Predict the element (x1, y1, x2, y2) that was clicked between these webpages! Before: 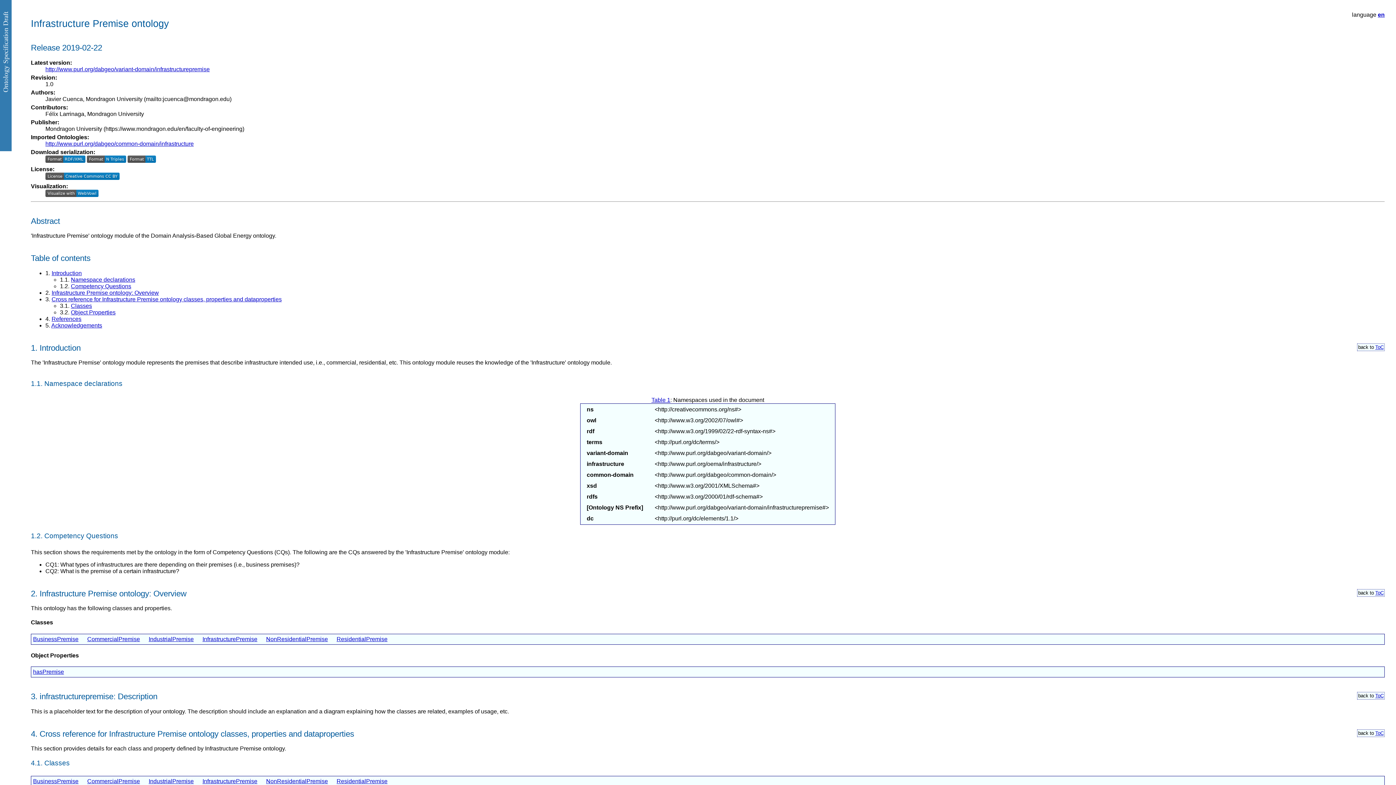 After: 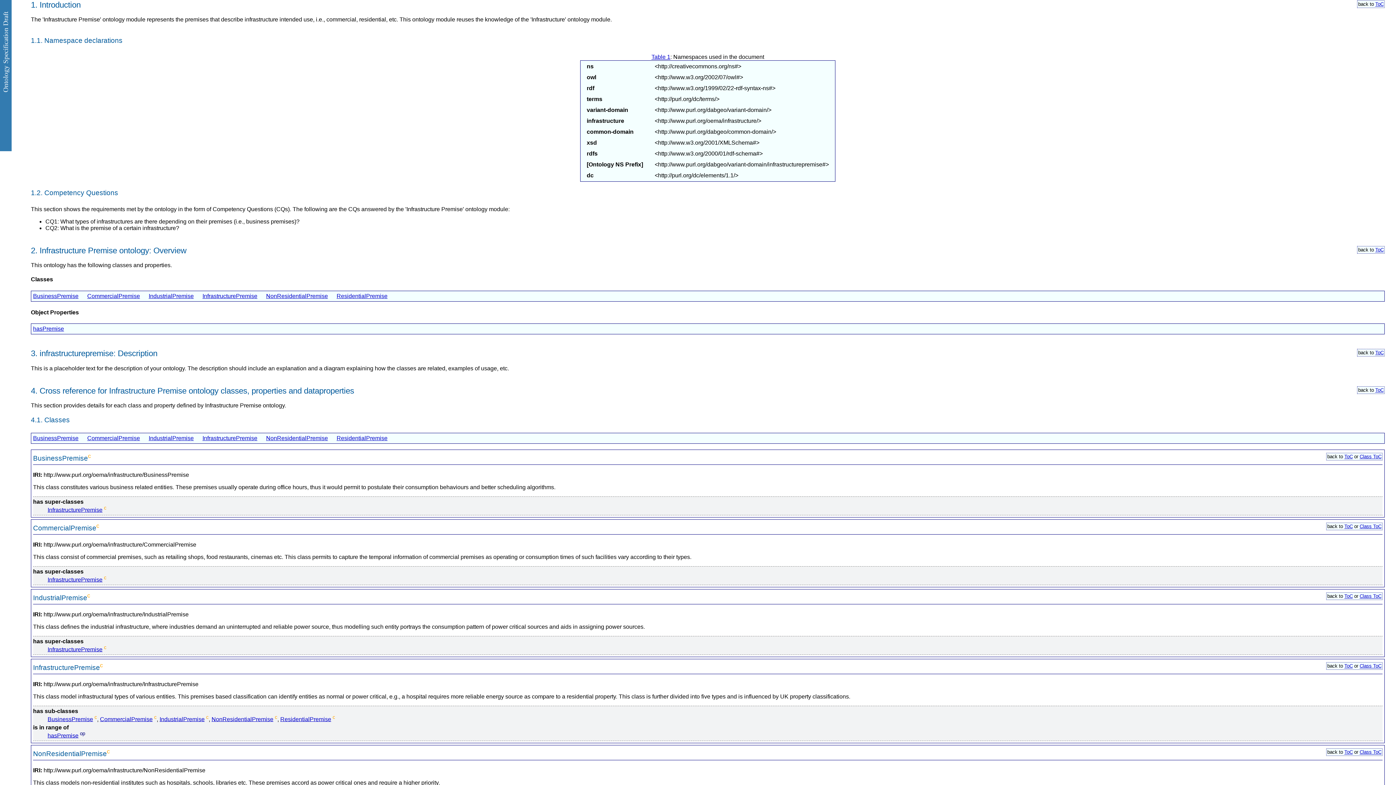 Action: bbox: (51, 270, 81, 276) label: Introduction